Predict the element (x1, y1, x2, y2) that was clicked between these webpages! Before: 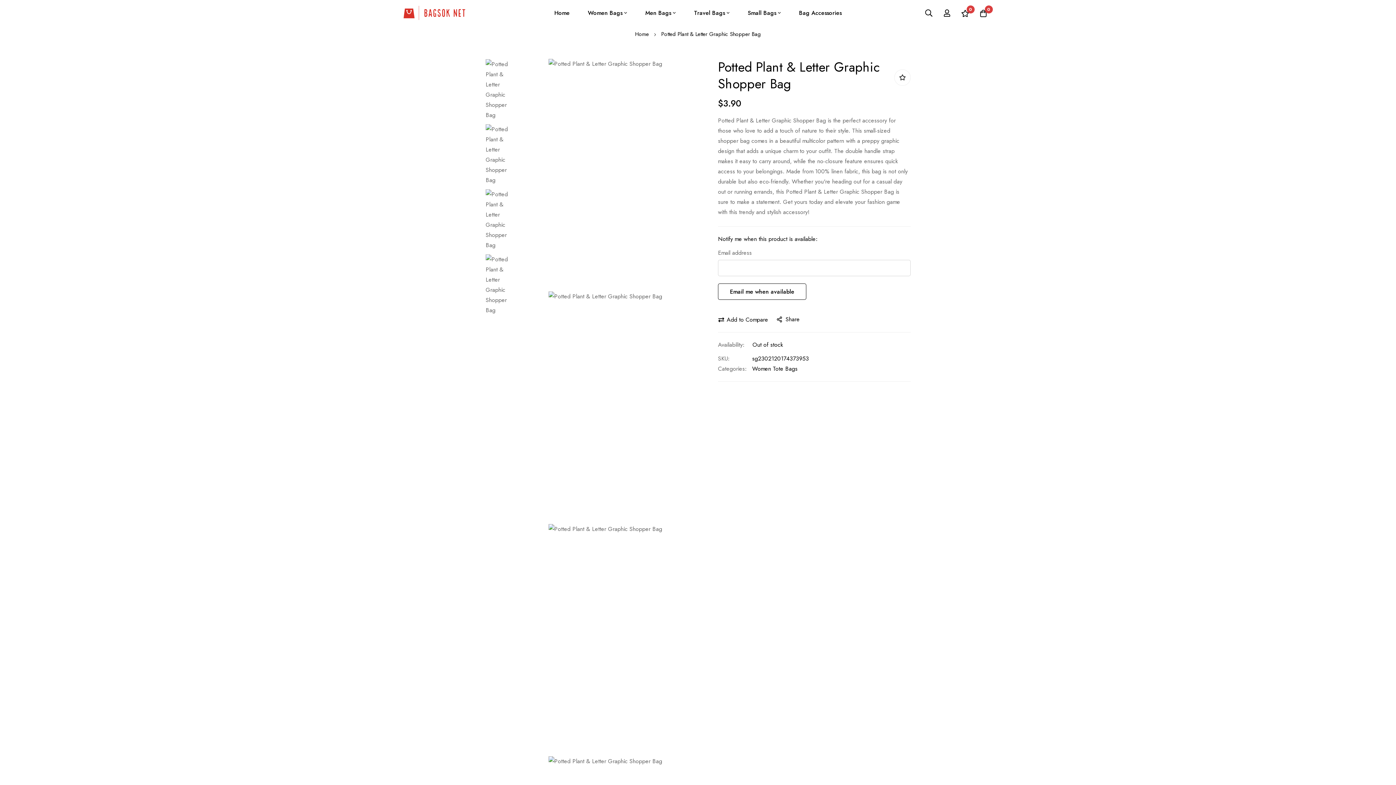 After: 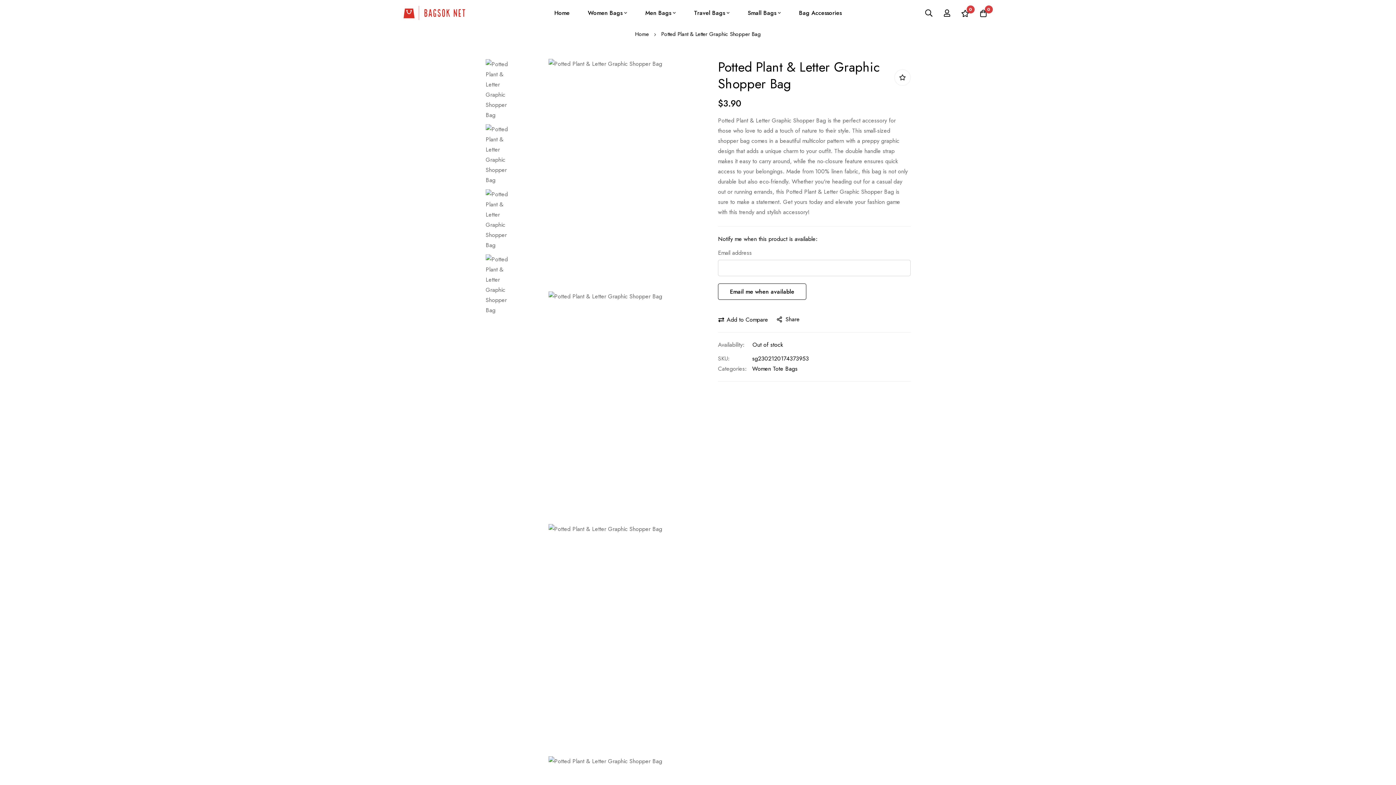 Action: bbox: (718, 283, 806, 300) label: Email me when available